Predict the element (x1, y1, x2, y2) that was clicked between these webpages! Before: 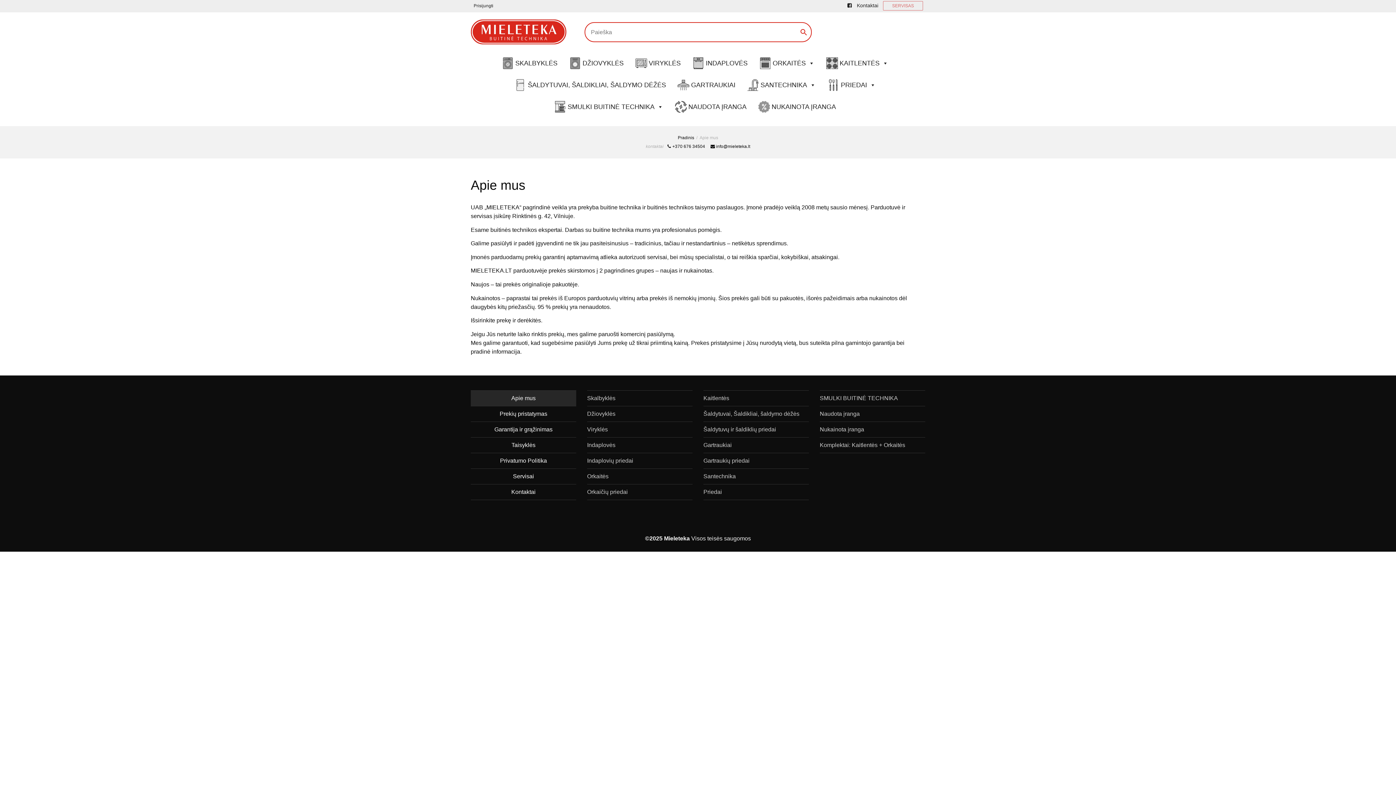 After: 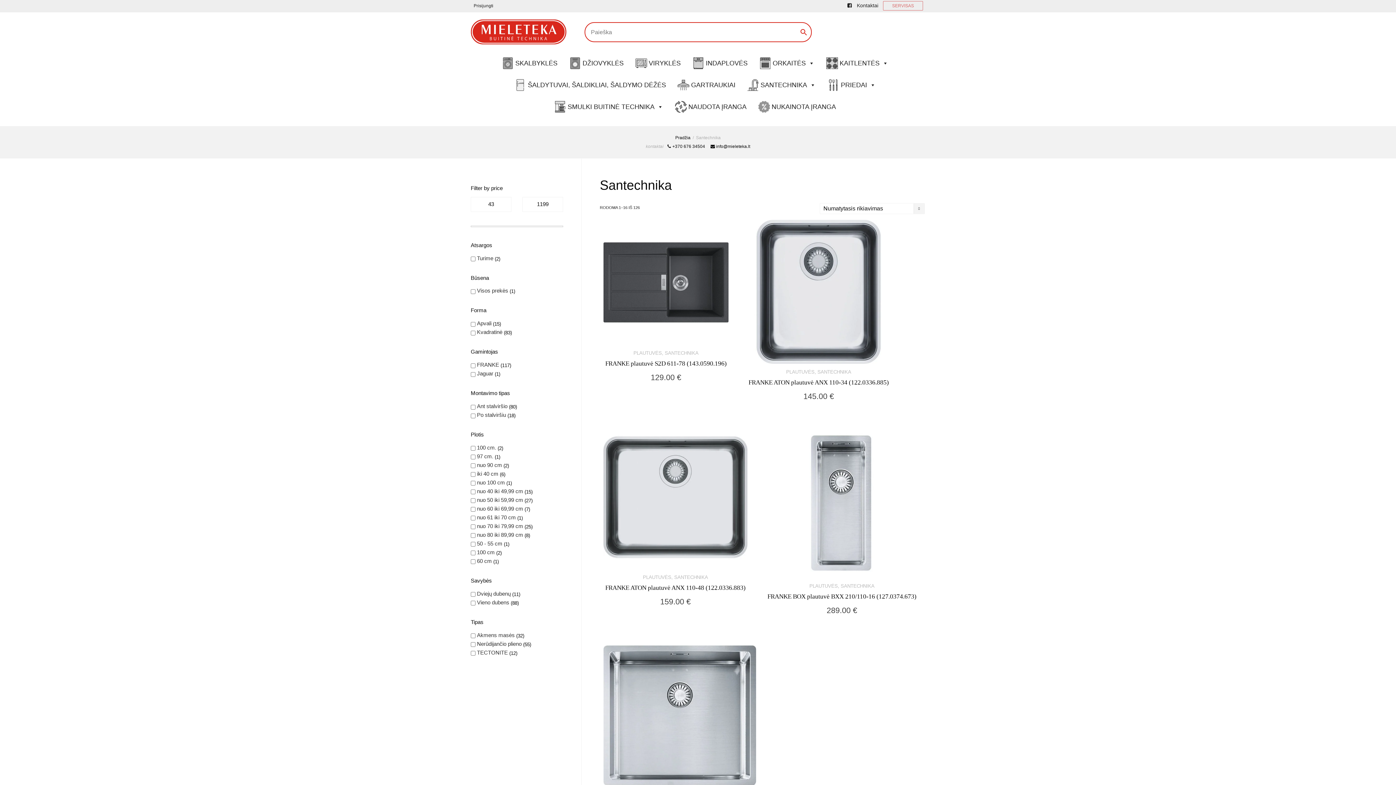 Action: label: Santechnika bbox: (703, 469, 809, 484)